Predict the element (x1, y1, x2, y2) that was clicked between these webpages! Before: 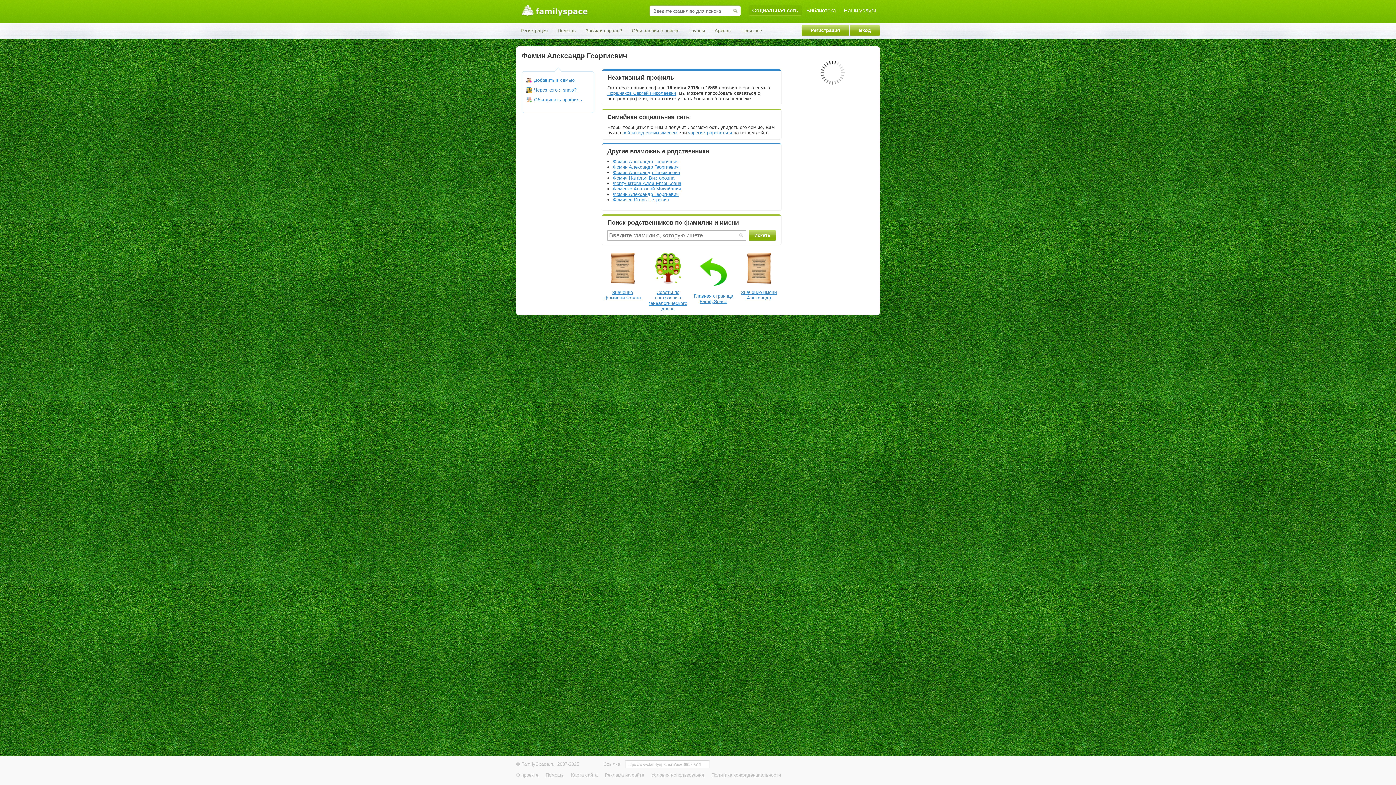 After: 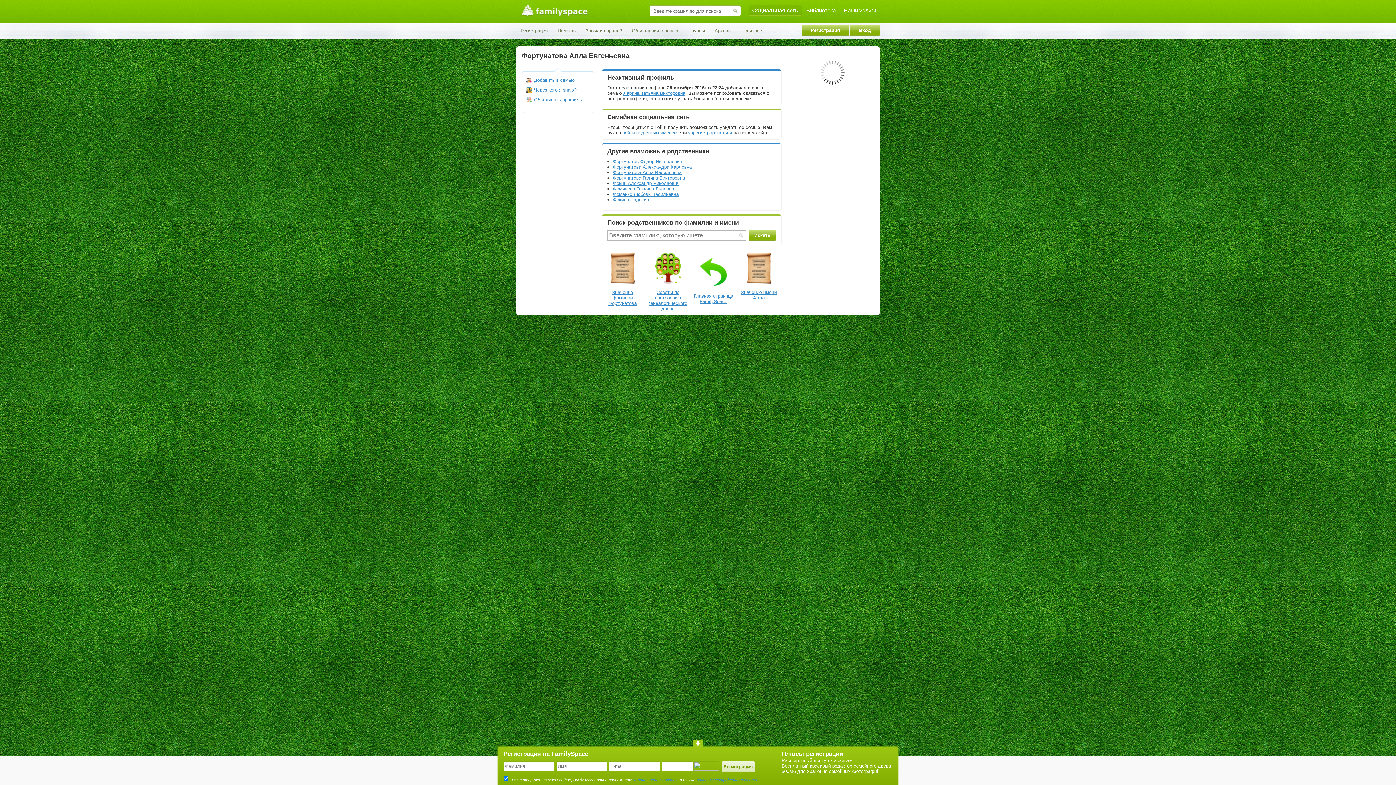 Action: bbox: (613, 180, 681, 186) label: Фортунатова Алла Евгеньевна